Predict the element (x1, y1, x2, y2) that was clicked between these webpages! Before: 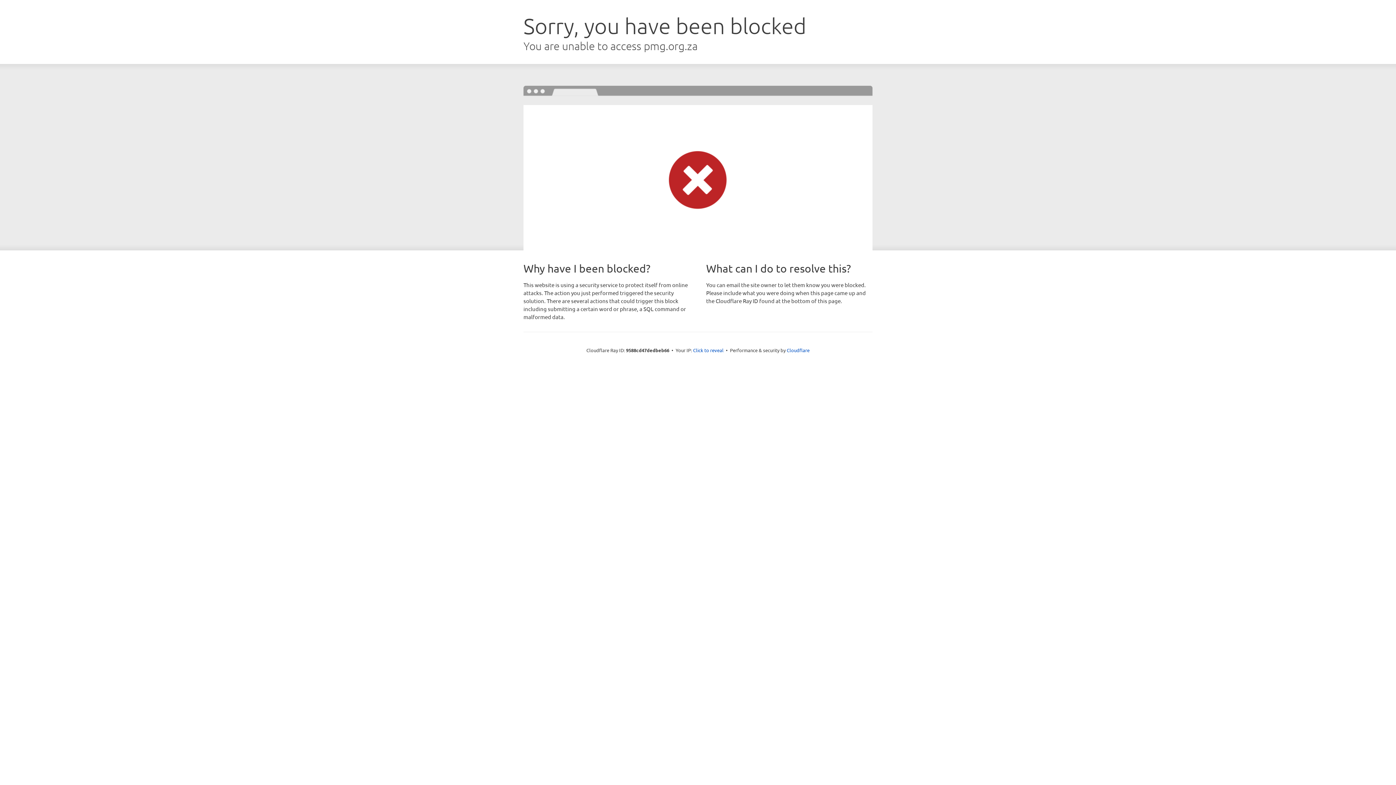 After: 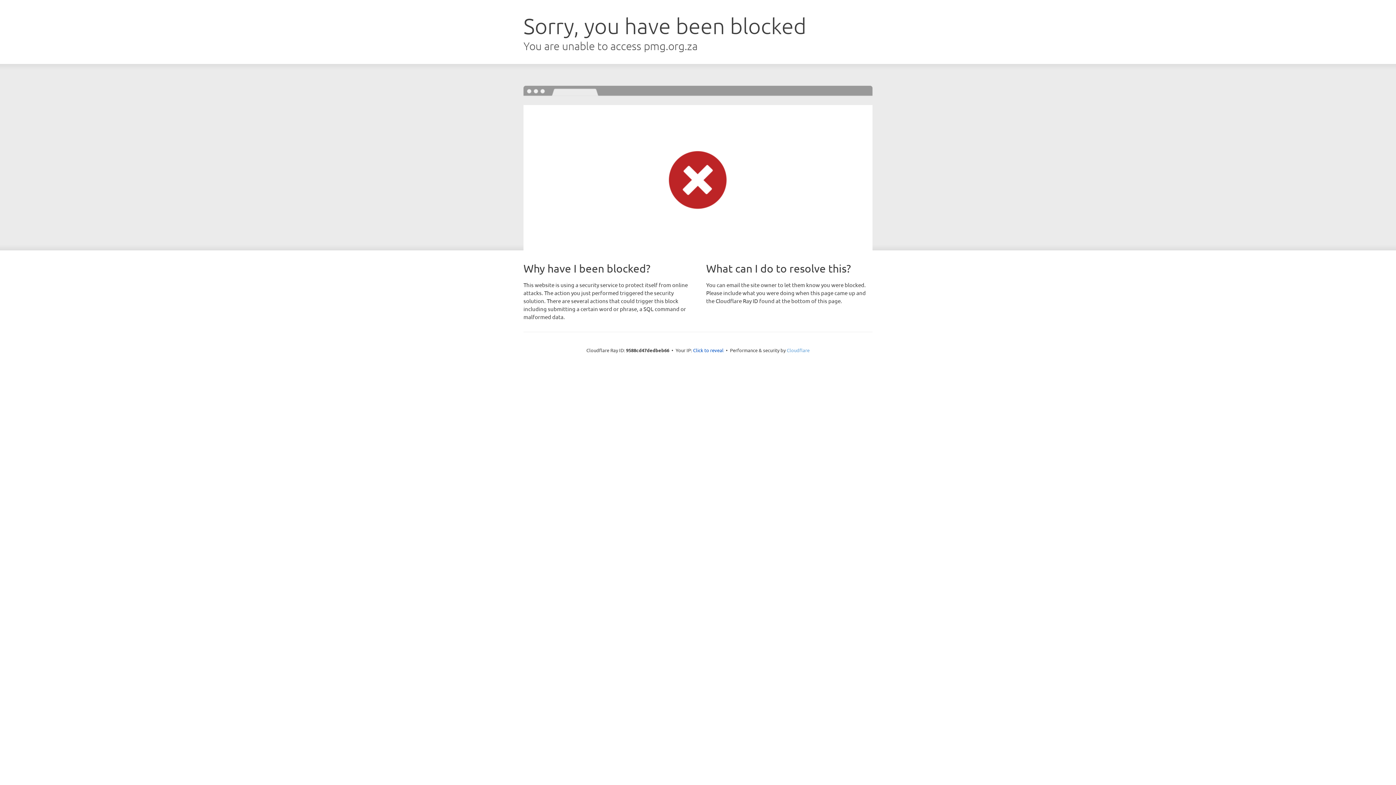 Action: bbox: (786, 347, 809, 353) label: Cloudflare